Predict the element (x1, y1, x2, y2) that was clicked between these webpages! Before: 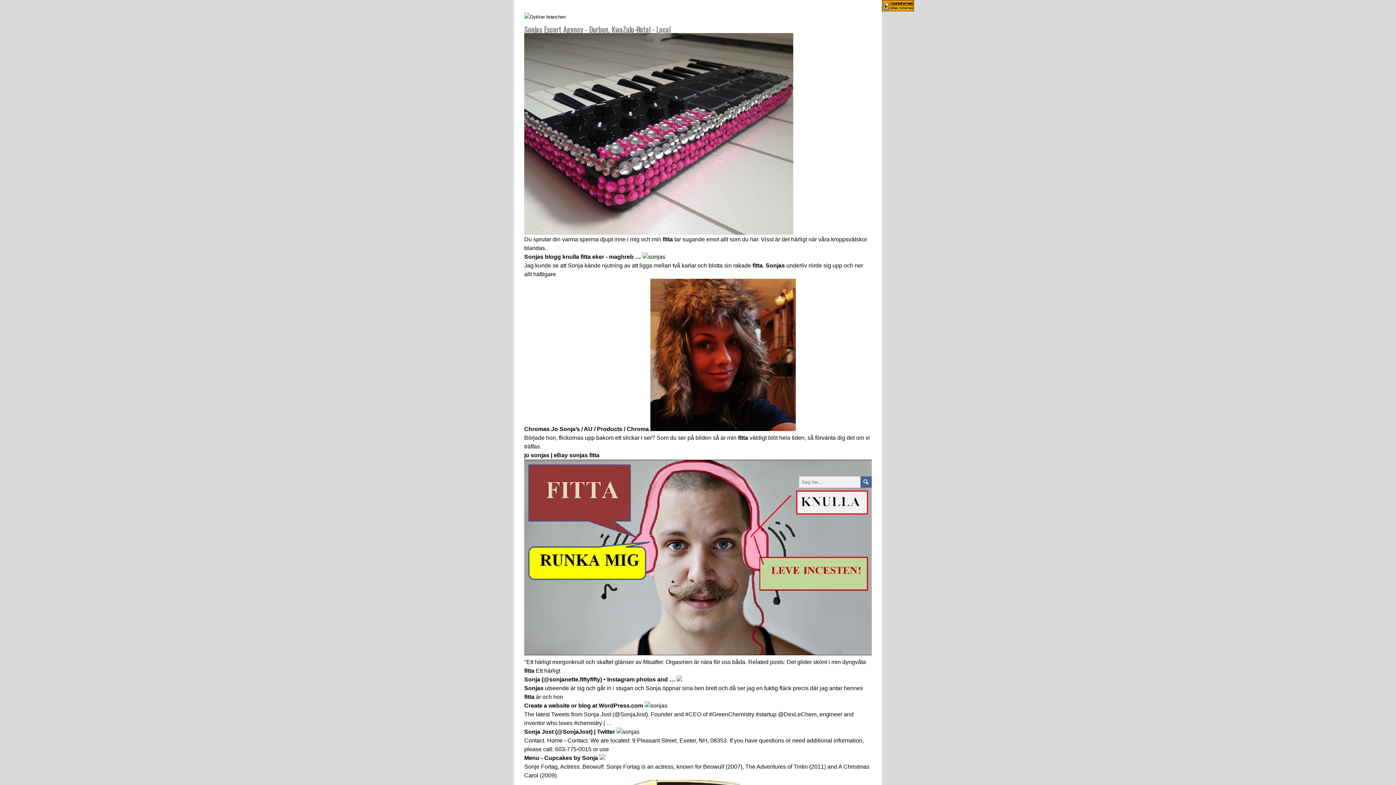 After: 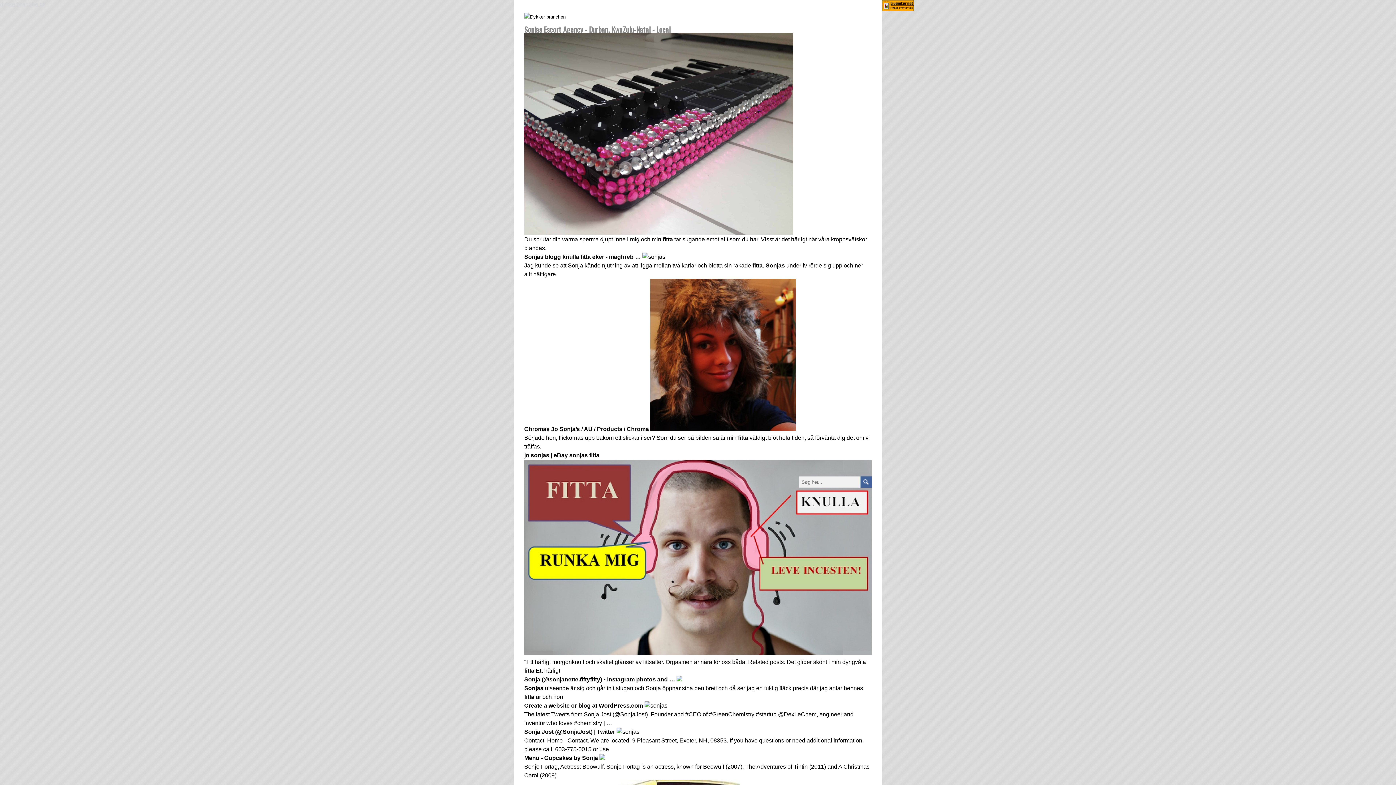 Action: bbox: (882, 6, 914, 12)